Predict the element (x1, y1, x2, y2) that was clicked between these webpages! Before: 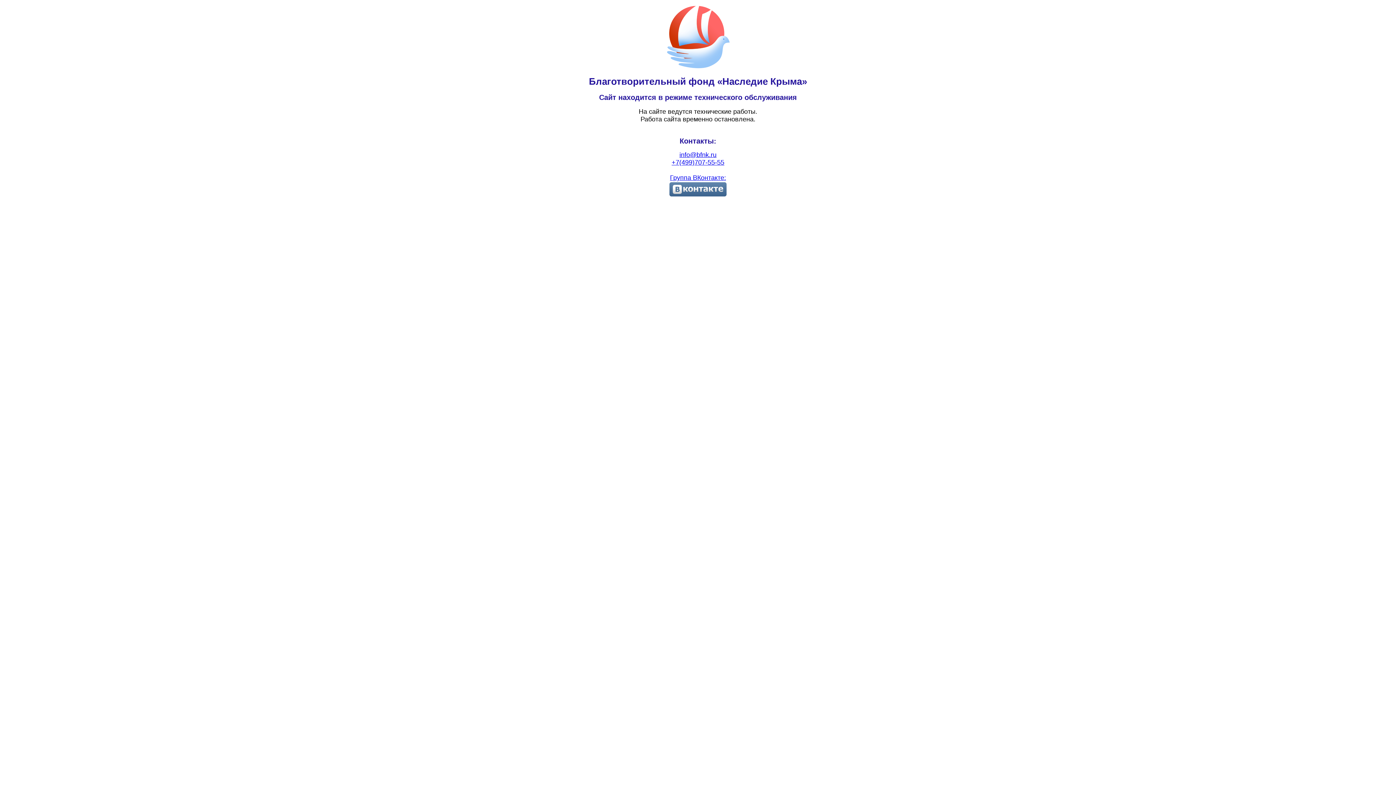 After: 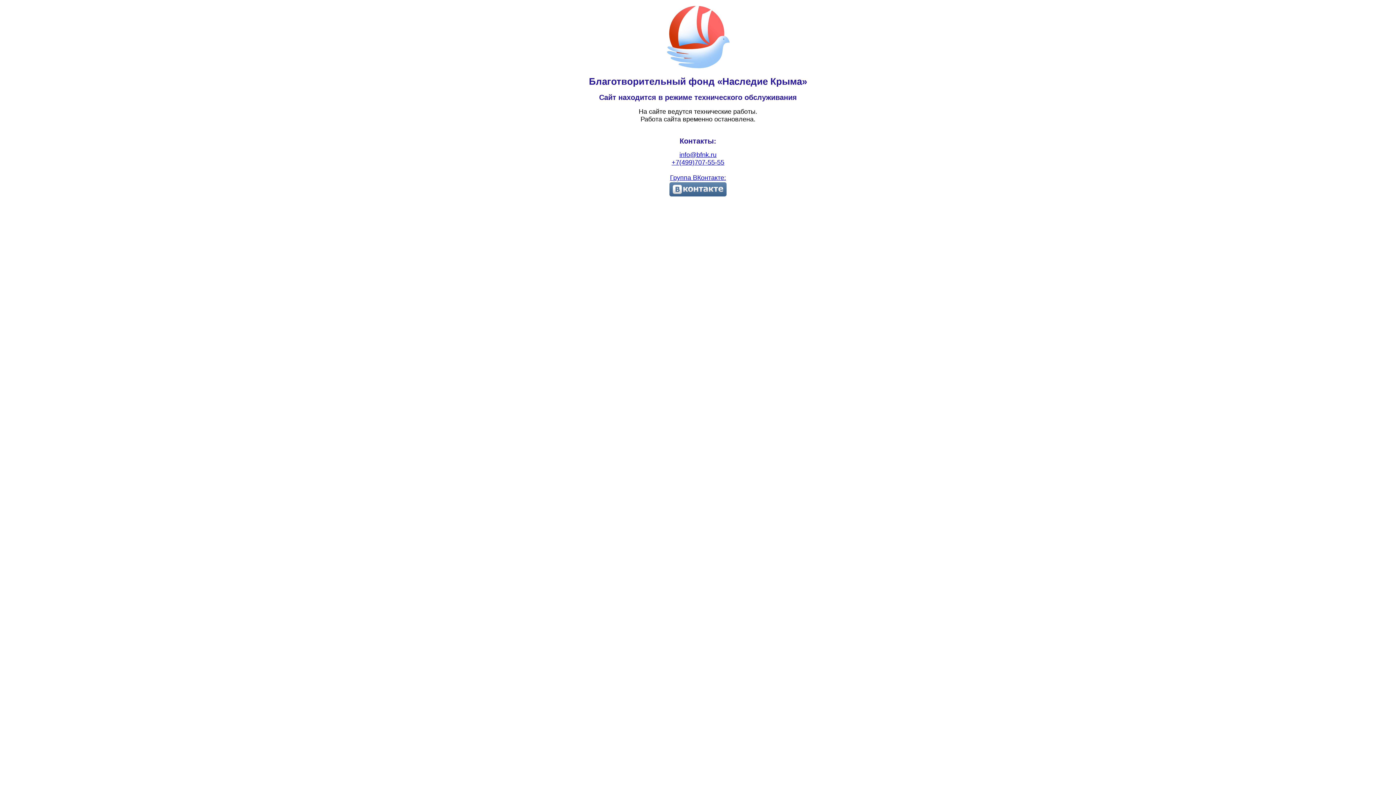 Action: label: info@bfnk.ru bbox: (679, 151, 716, 158)